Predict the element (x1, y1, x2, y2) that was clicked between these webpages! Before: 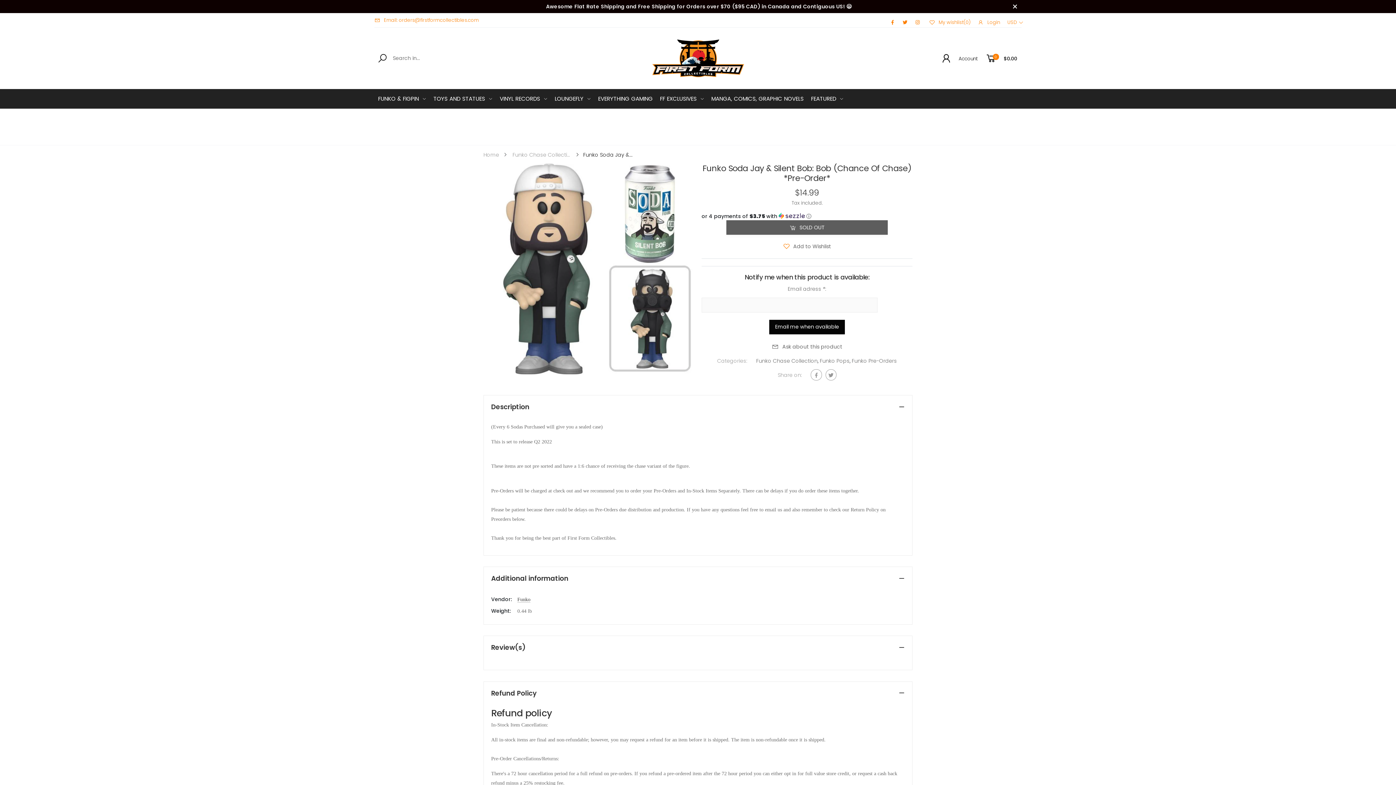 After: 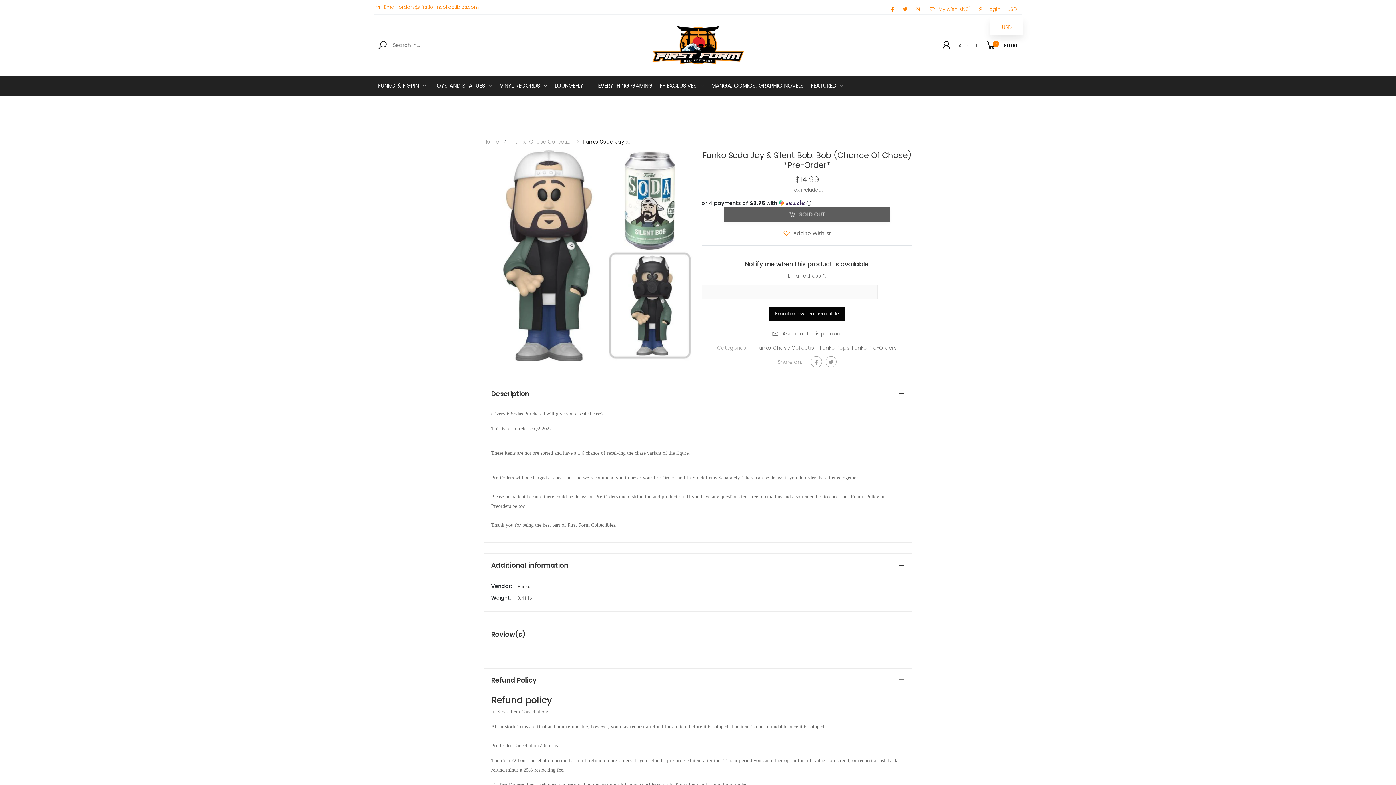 Action: bbox: (1008, 0, 1021, 13)